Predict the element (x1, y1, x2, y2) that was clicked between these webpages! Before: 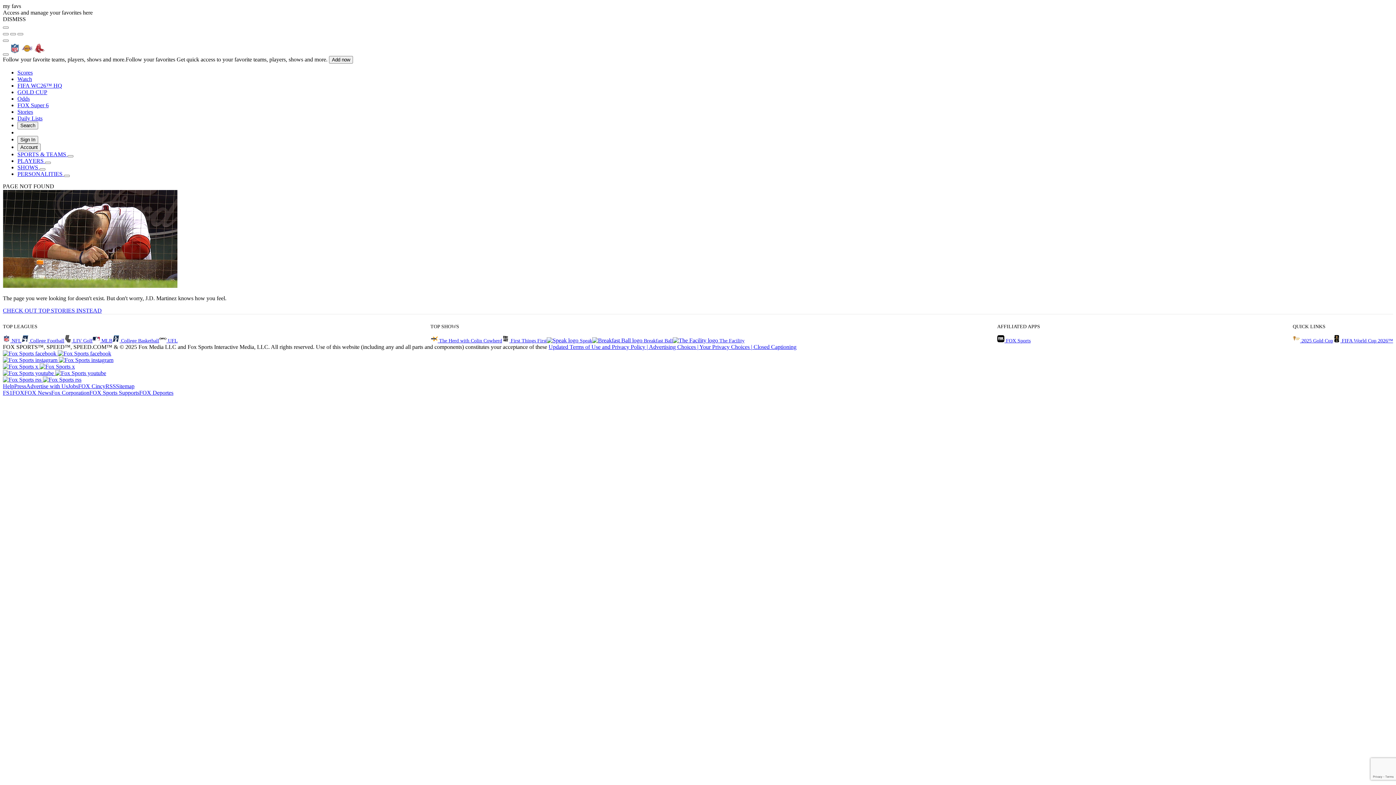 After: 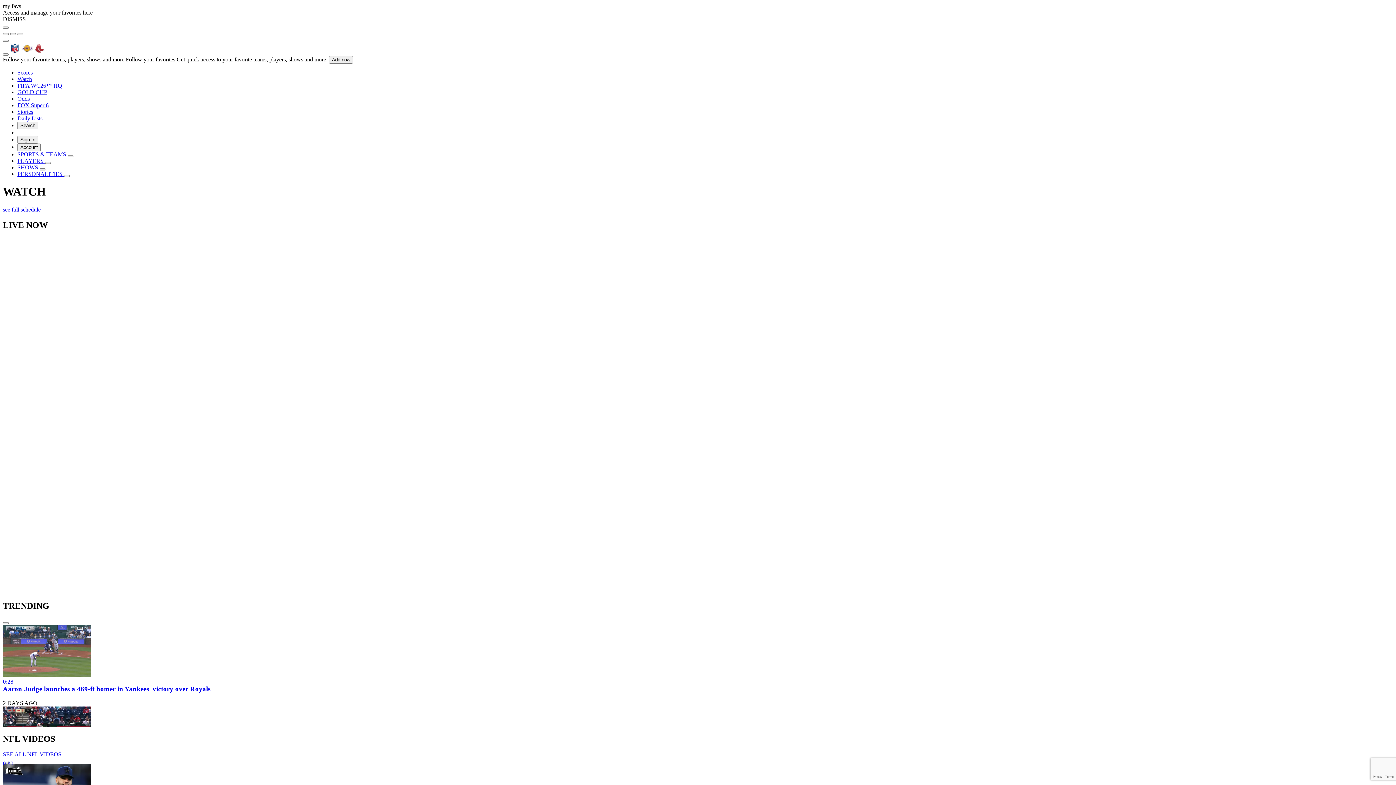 Action: label: Watch bbox: (17, 76, 1393, 82)